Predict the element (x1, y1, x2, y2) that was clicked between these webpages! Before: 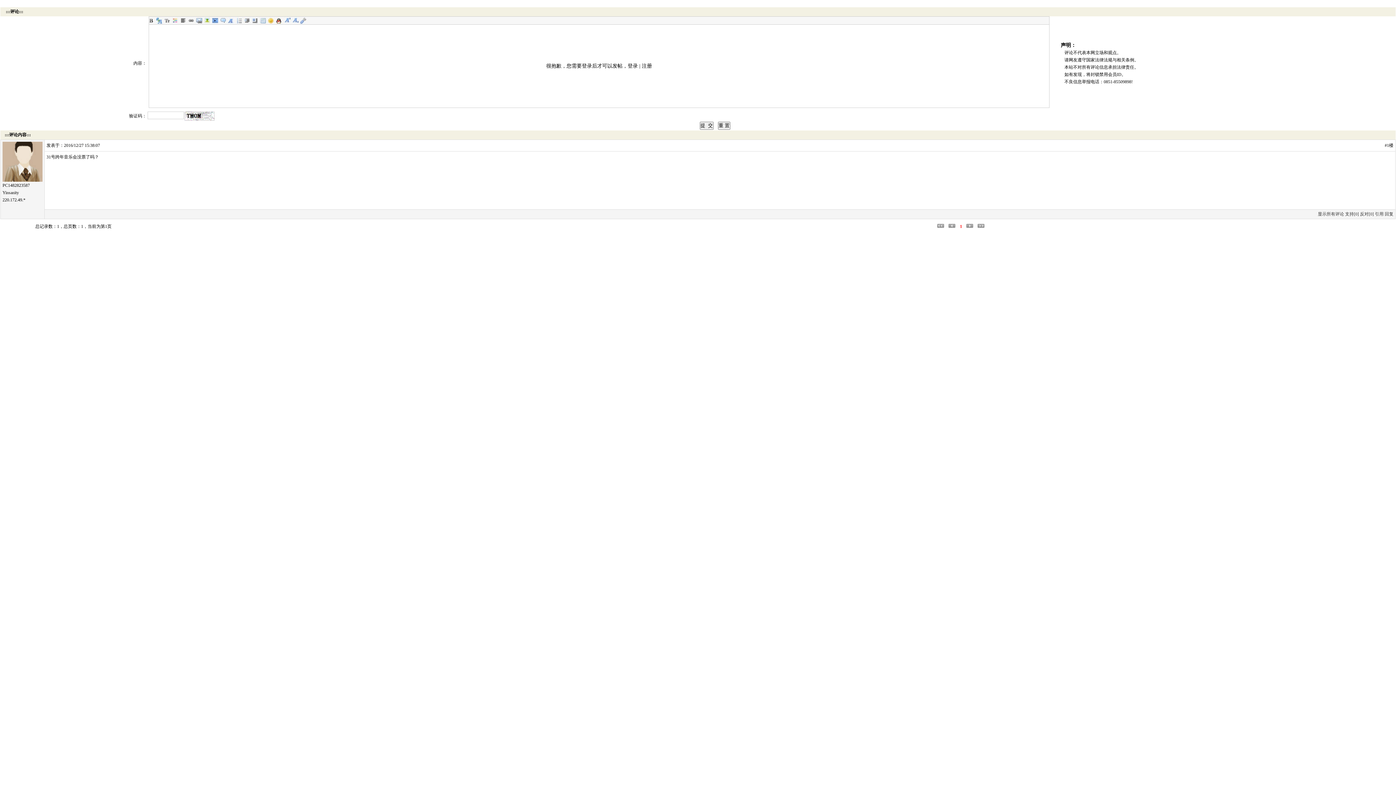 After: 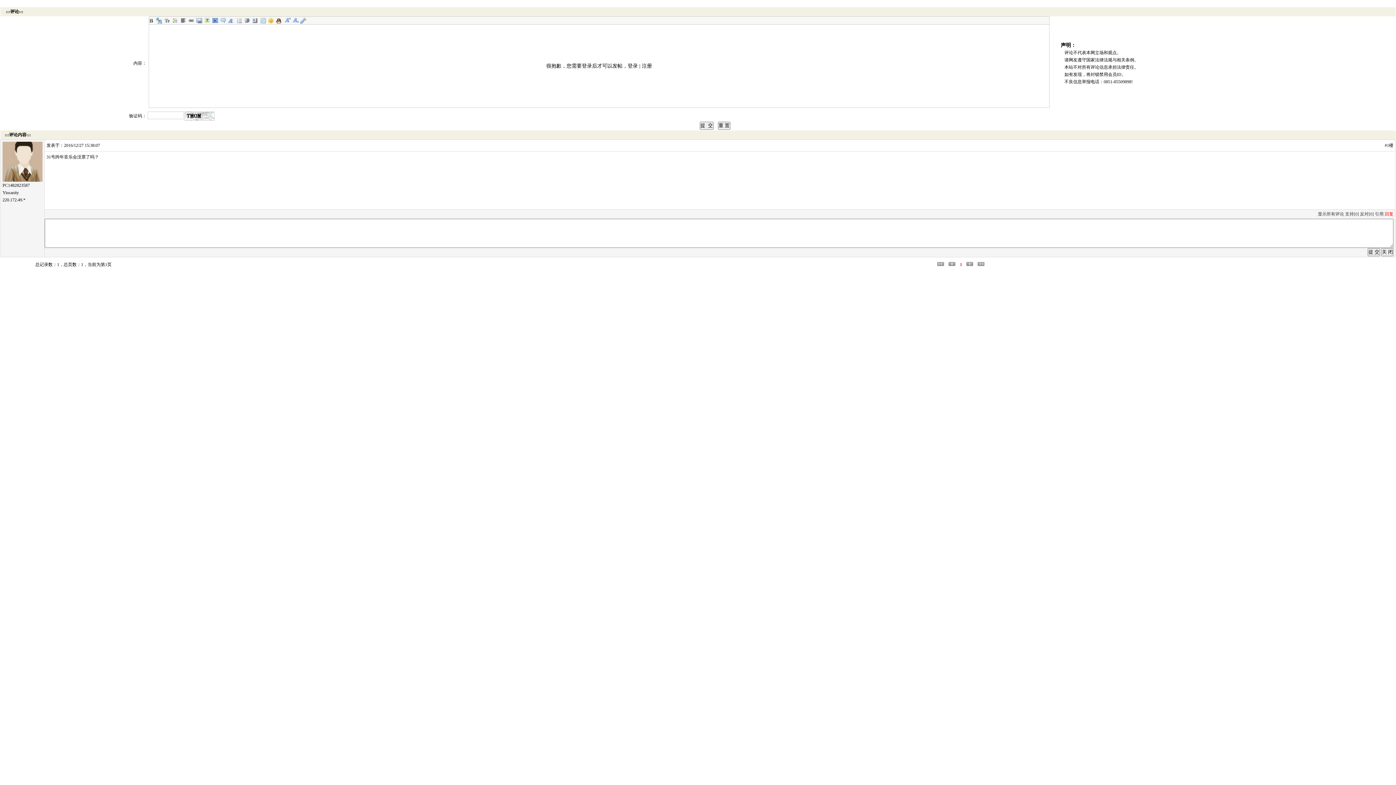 Action: label: 回复 bbox: (1385, 211, 1393, 216)